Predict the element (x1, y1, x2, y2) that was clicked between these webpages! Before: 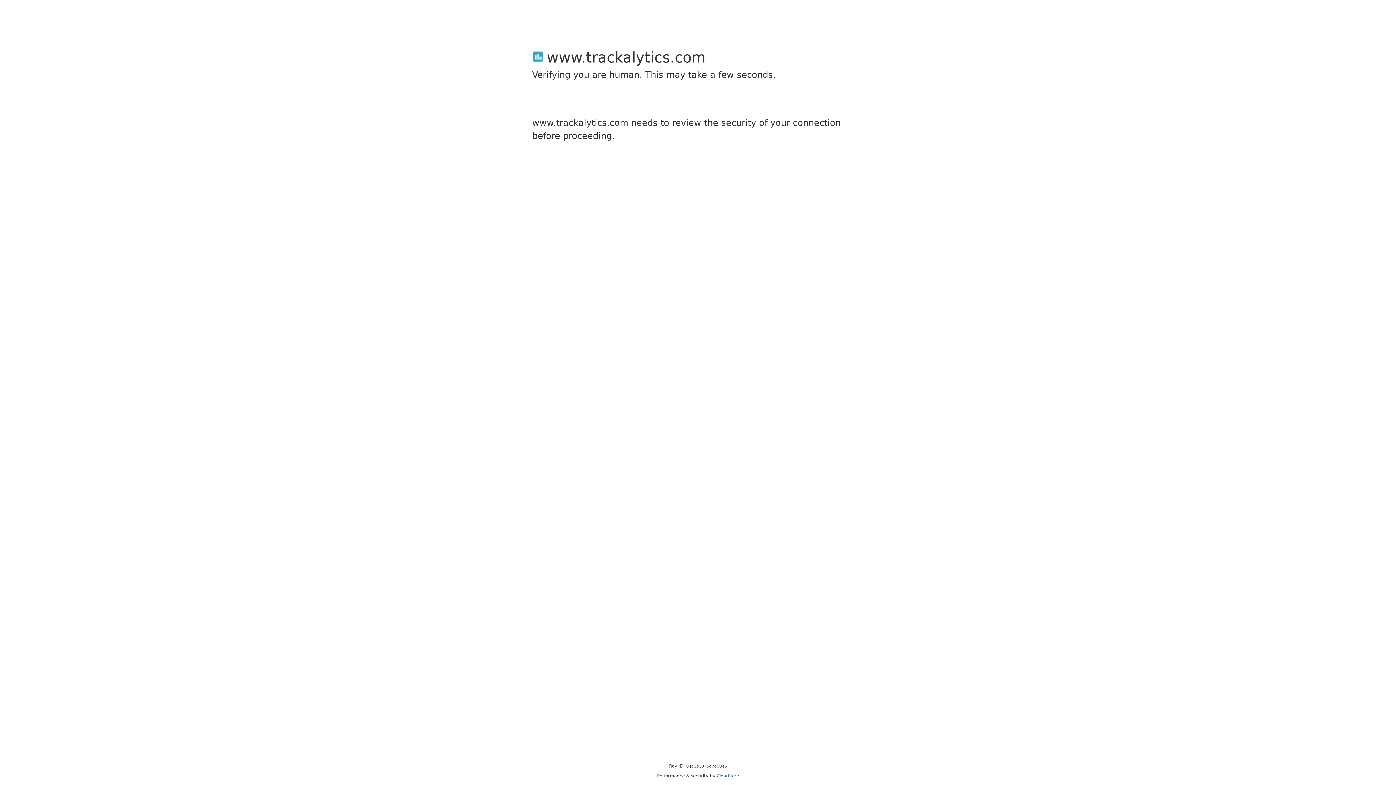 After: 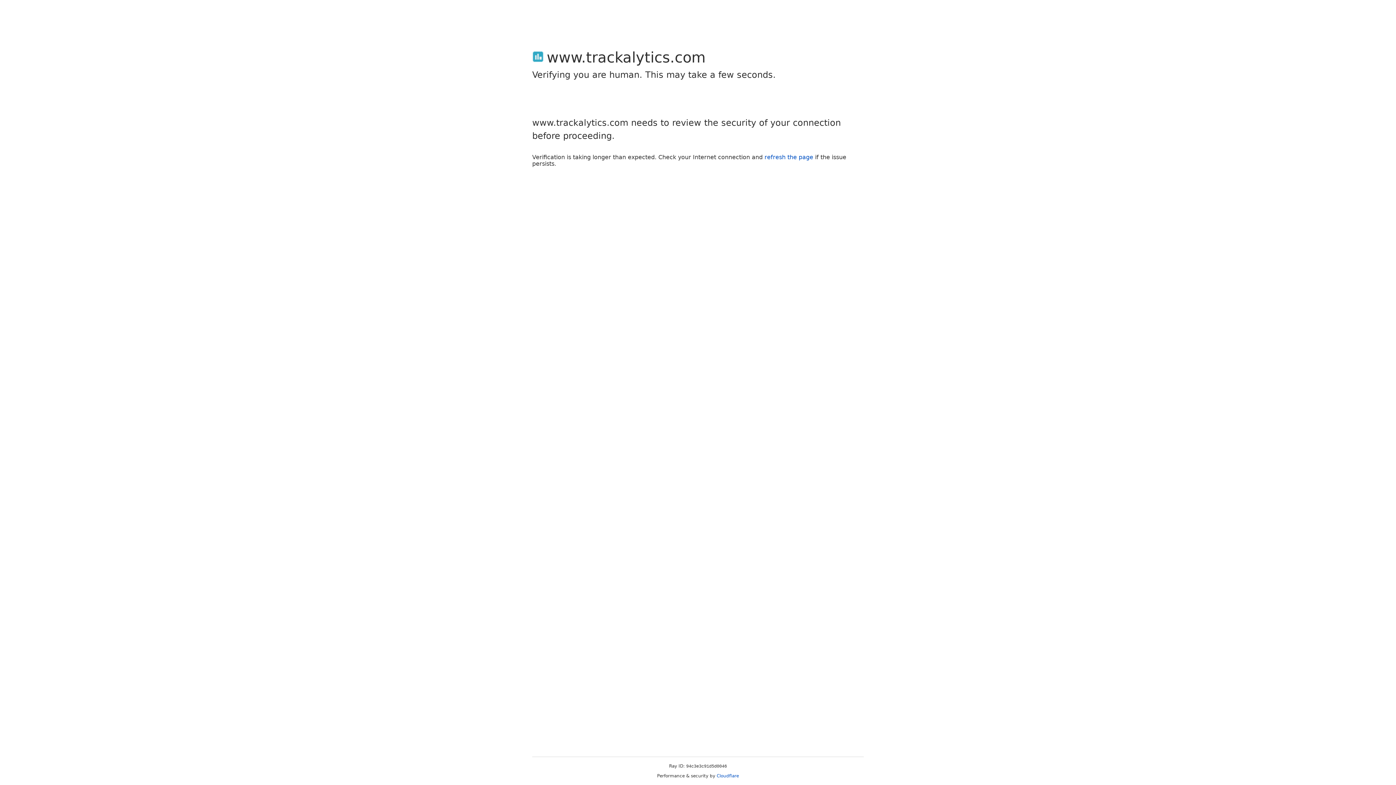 Action: bbox: (716, 773, 739, 778) label: Cloudflare